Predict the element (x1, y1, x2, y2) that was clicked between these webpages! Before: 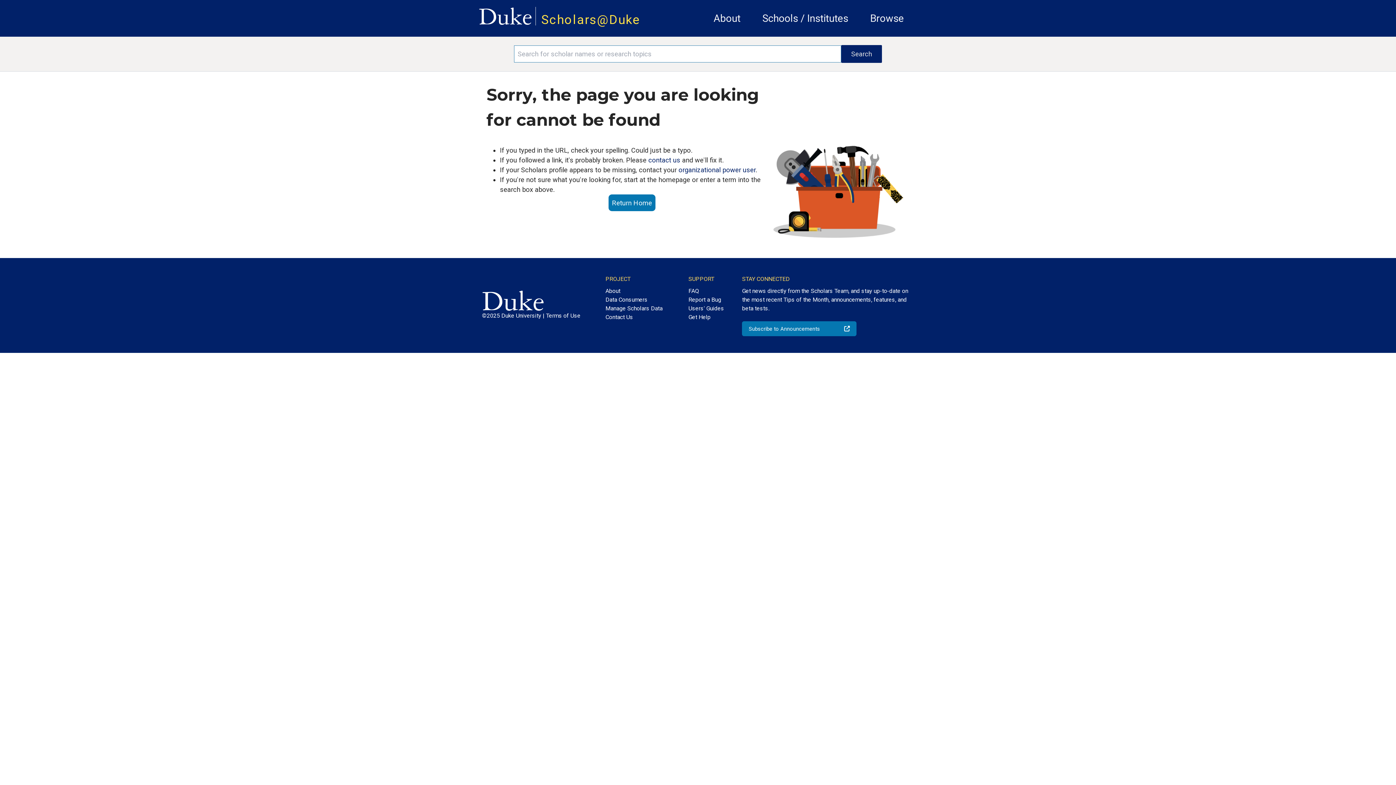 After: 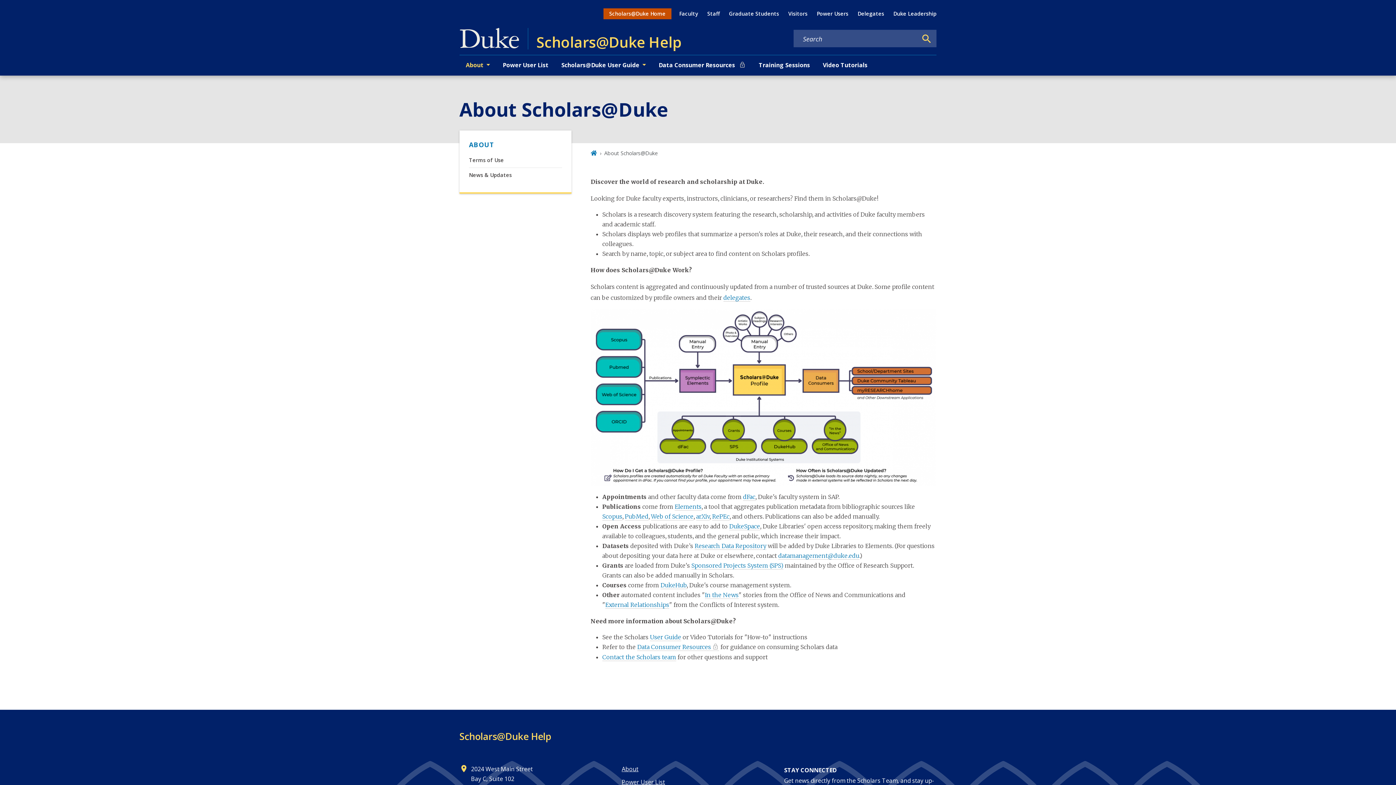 Action: label: About bbox: (605, 283, 662, 295)